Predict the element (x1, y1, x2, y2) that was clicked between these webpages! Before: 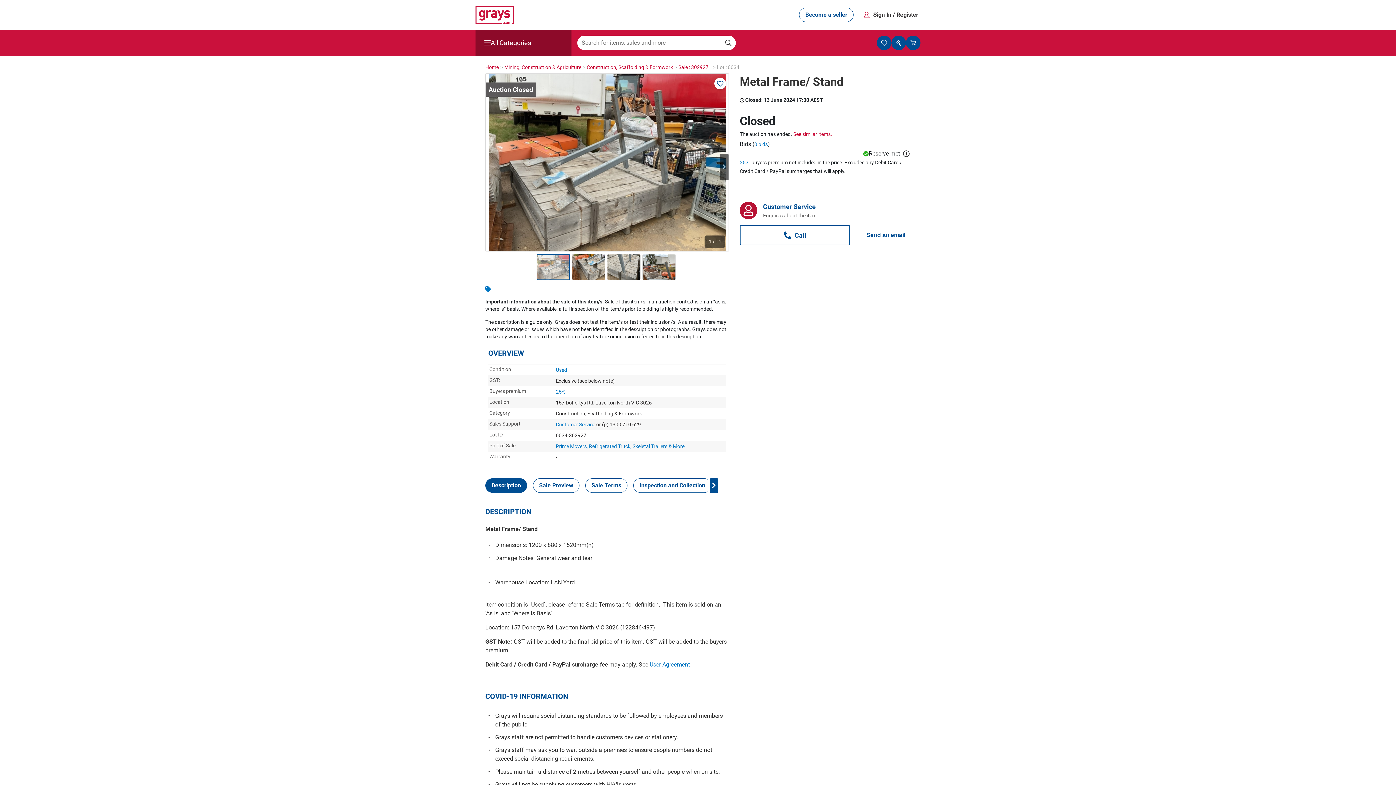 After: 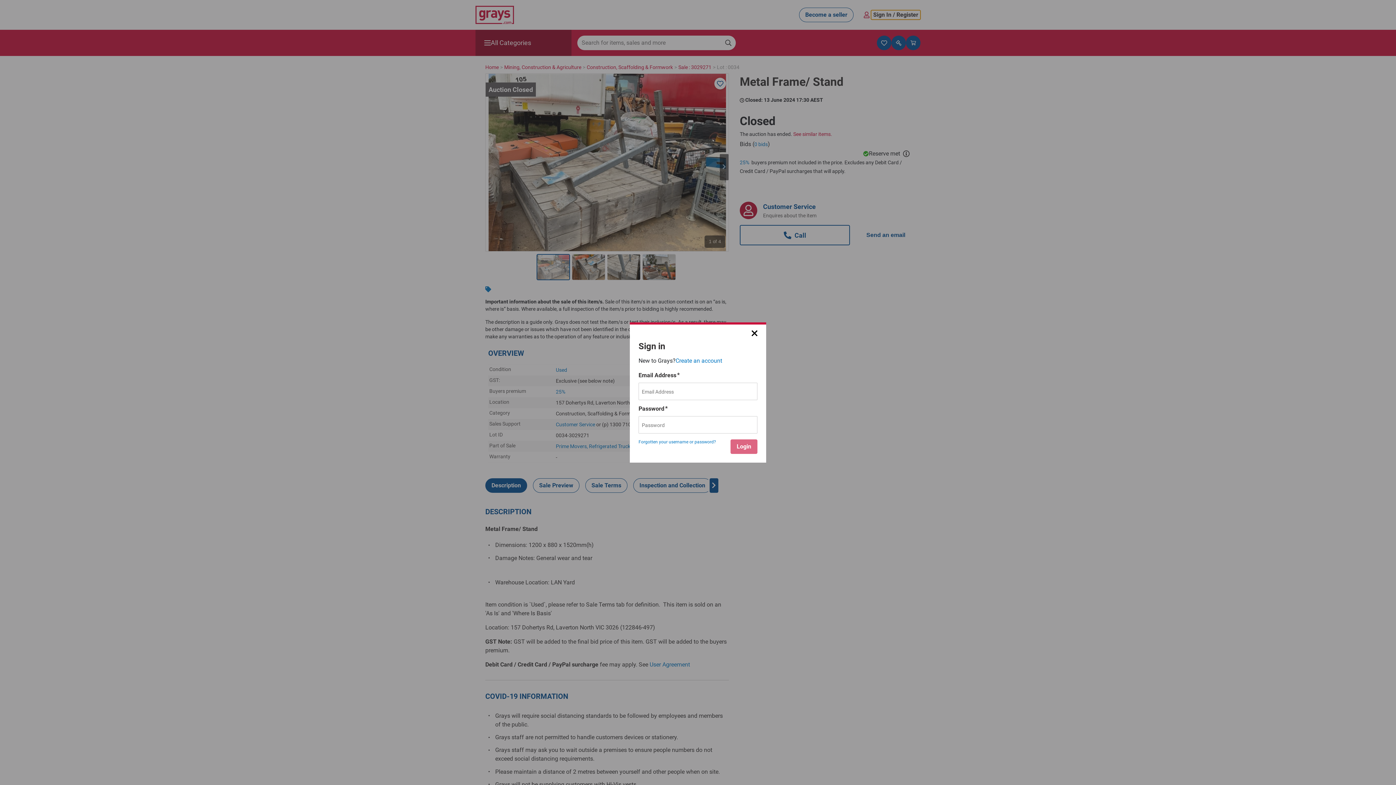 Action: bbox: (871, 10, 920, 19) label: Sign In / Register